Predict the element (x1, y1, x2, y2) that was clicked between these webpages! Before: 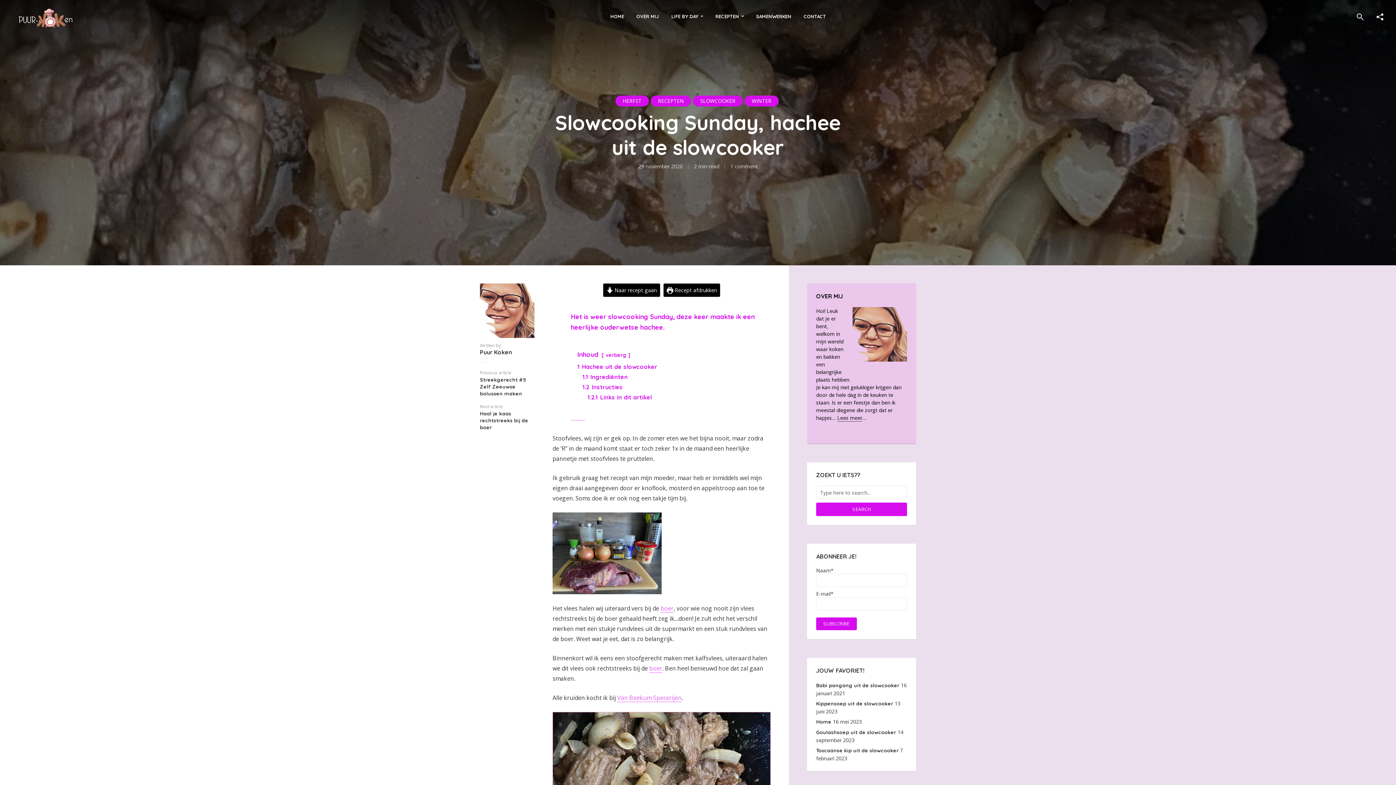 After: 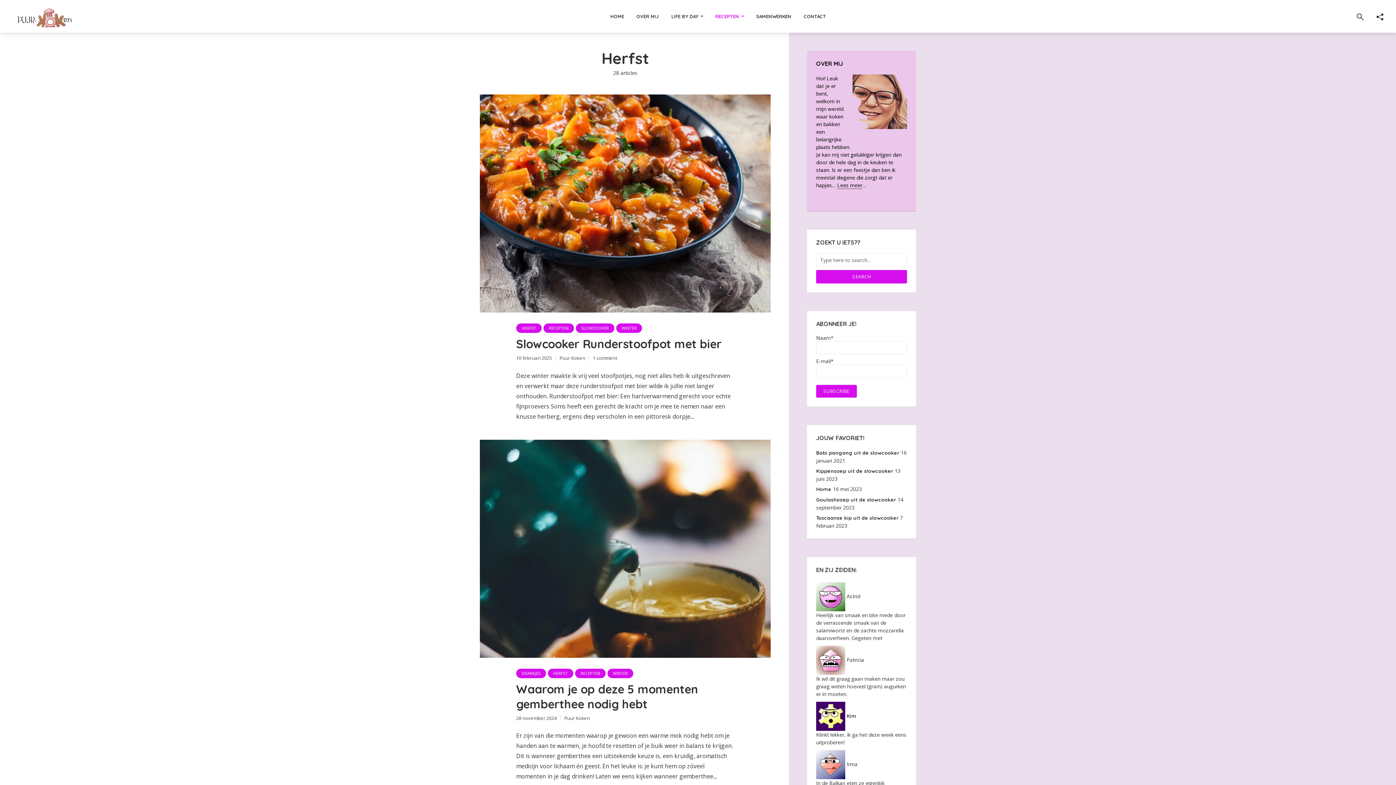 Action: label: HERFST bbox: (615, 95, 649, 106)